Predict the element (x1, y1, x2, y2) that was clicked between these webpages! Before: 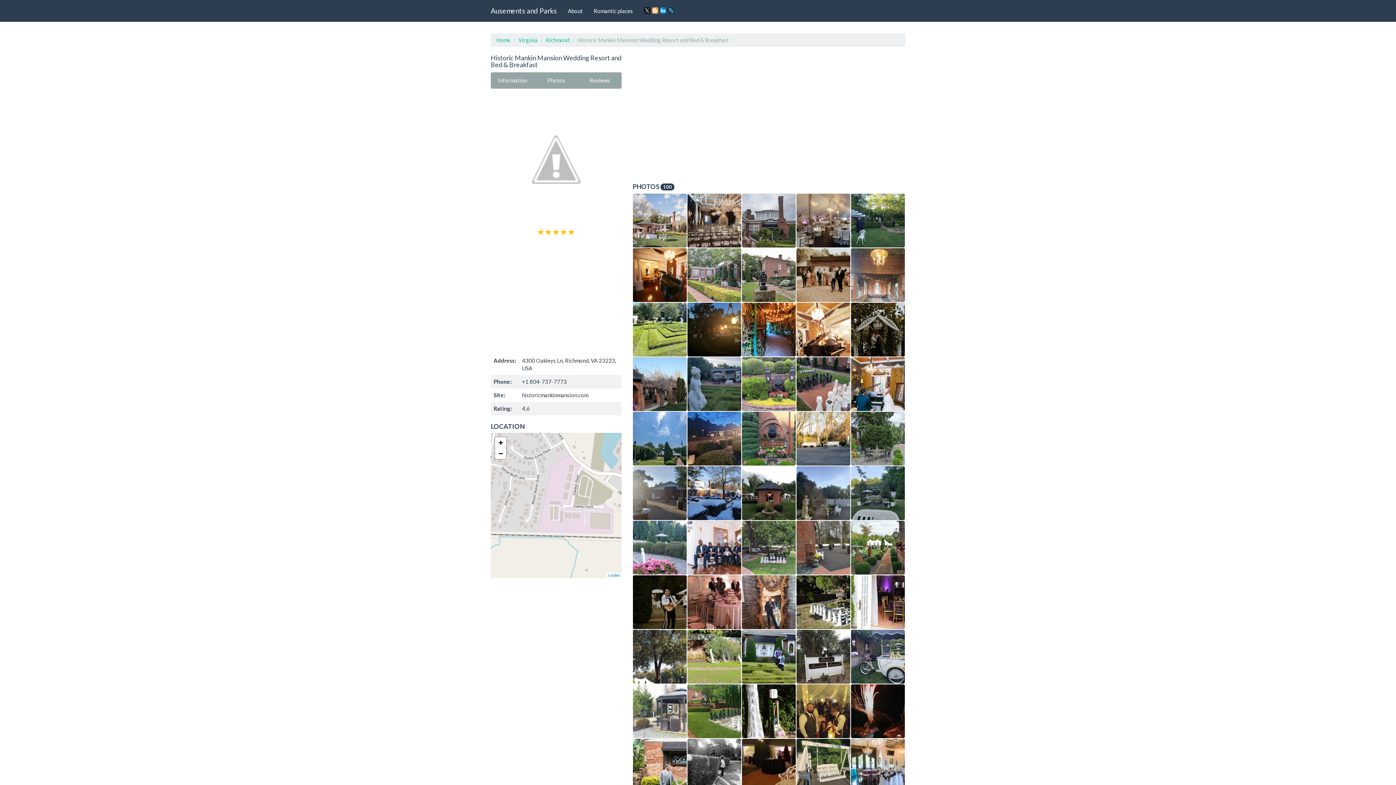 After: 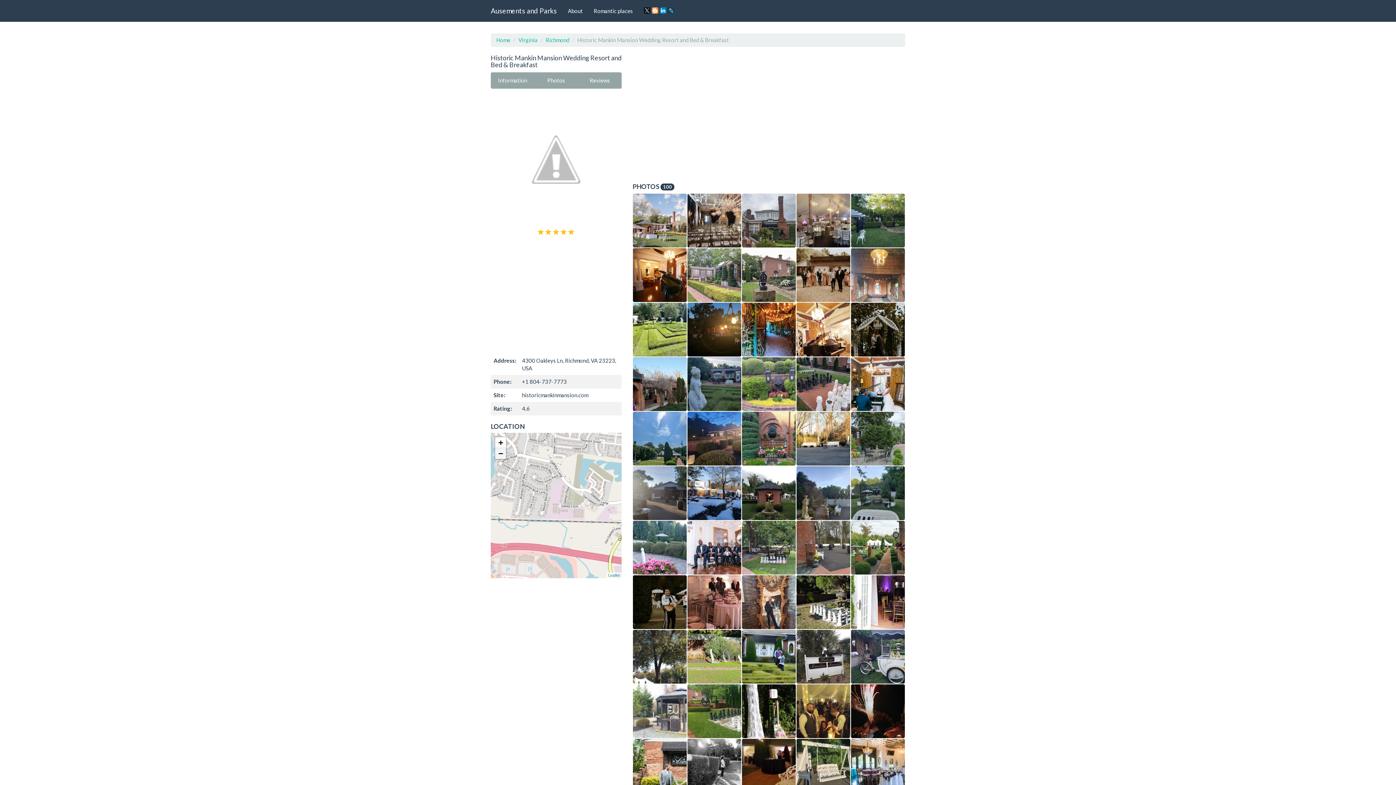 Action: label: Zoom out bbox: (495, 448, 506, 459)